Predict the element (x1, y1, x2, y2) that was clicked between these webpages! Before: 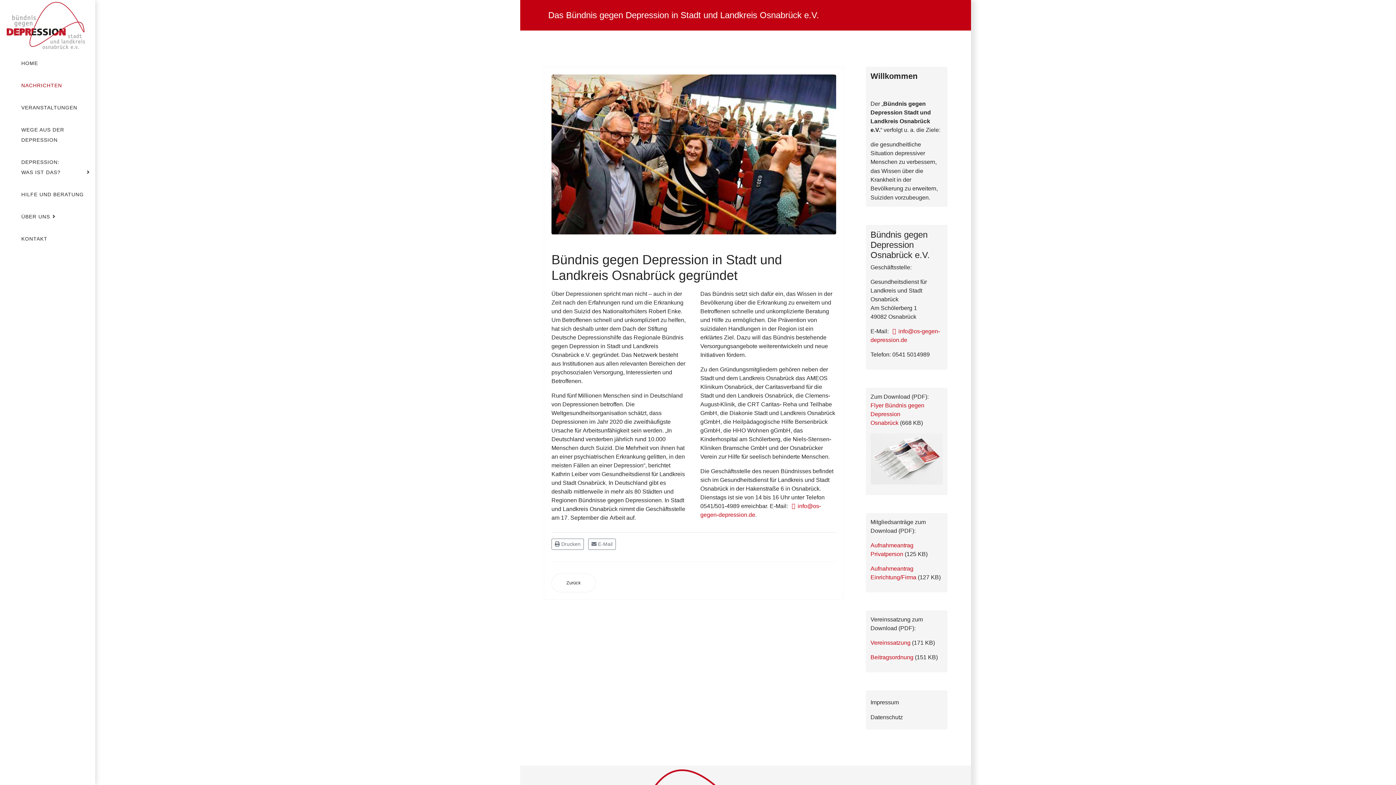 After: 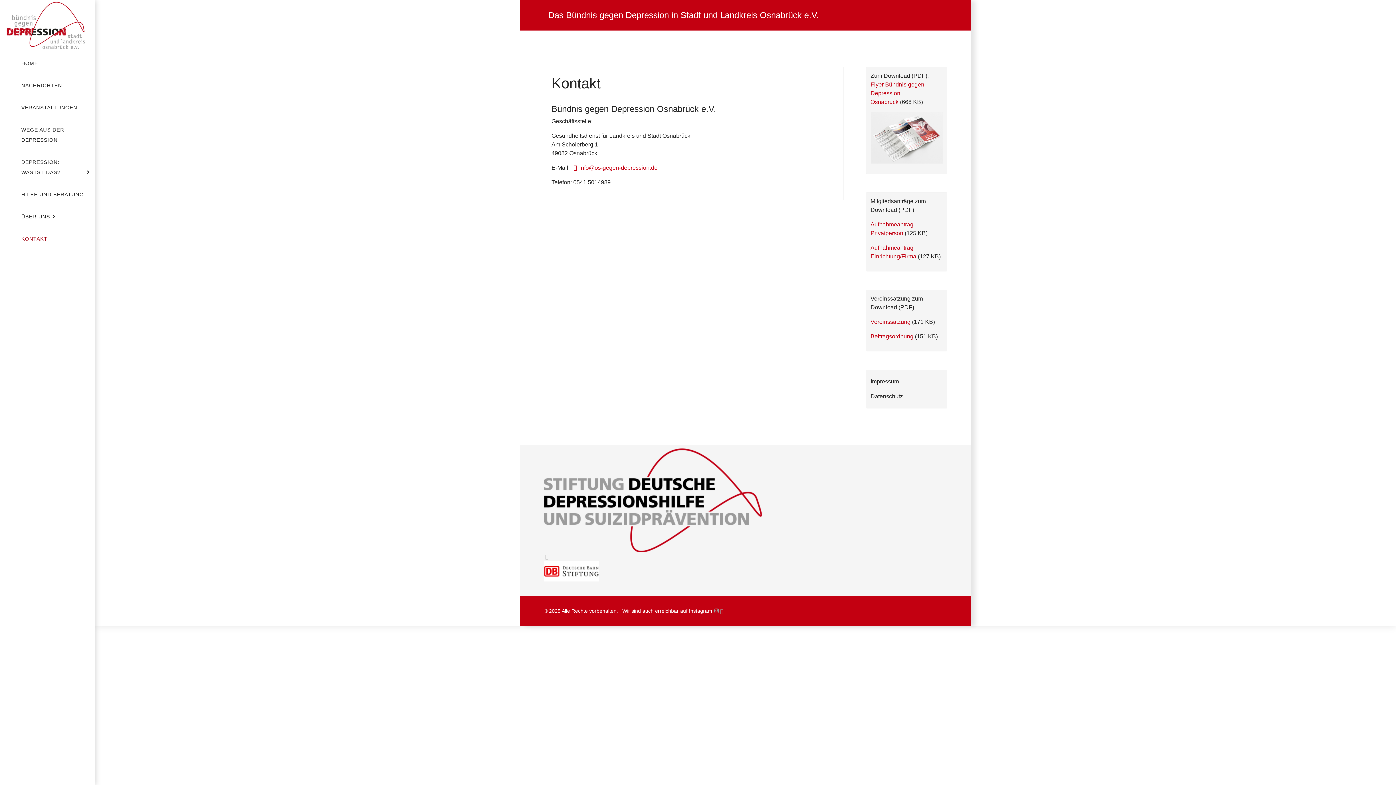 Action: label: KONTAKT bbox: (21, 233, 47, 244)